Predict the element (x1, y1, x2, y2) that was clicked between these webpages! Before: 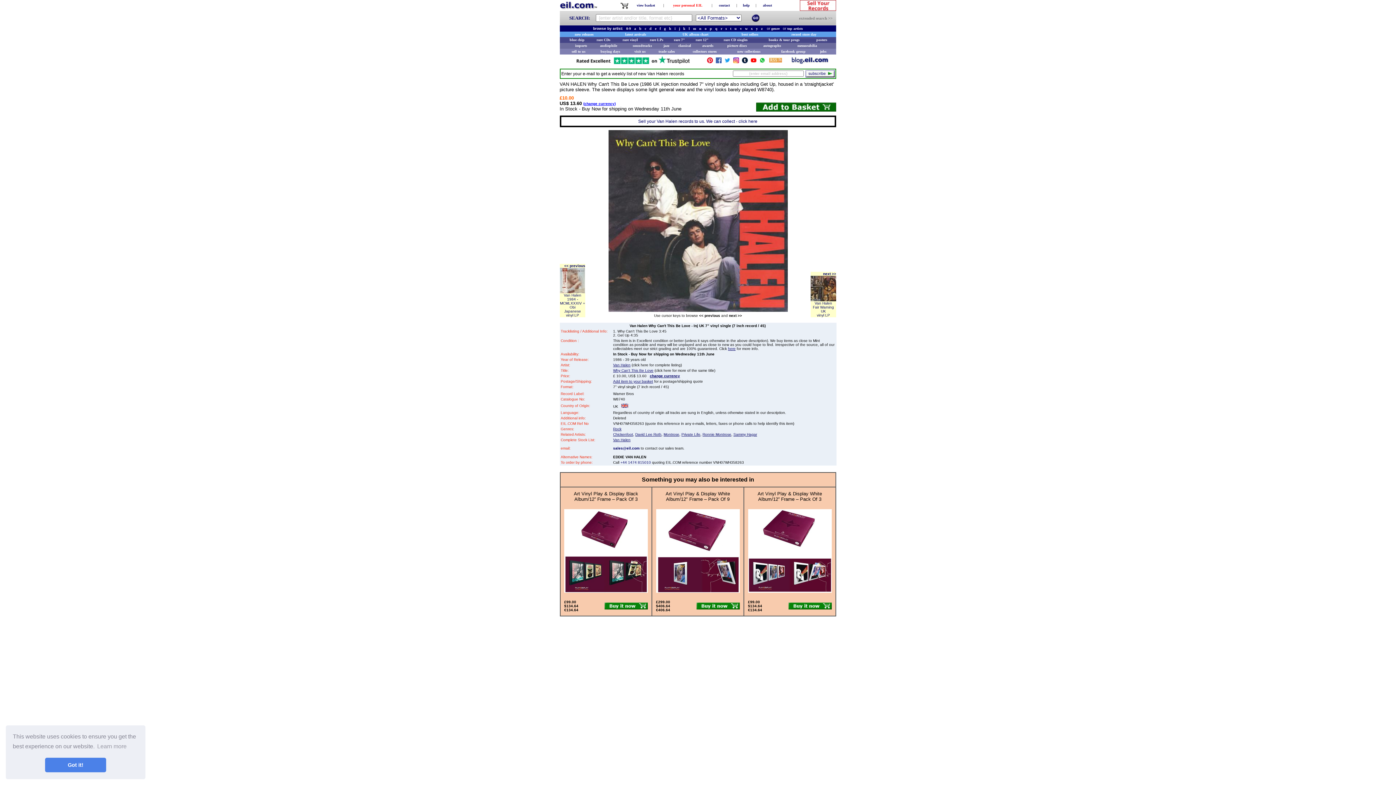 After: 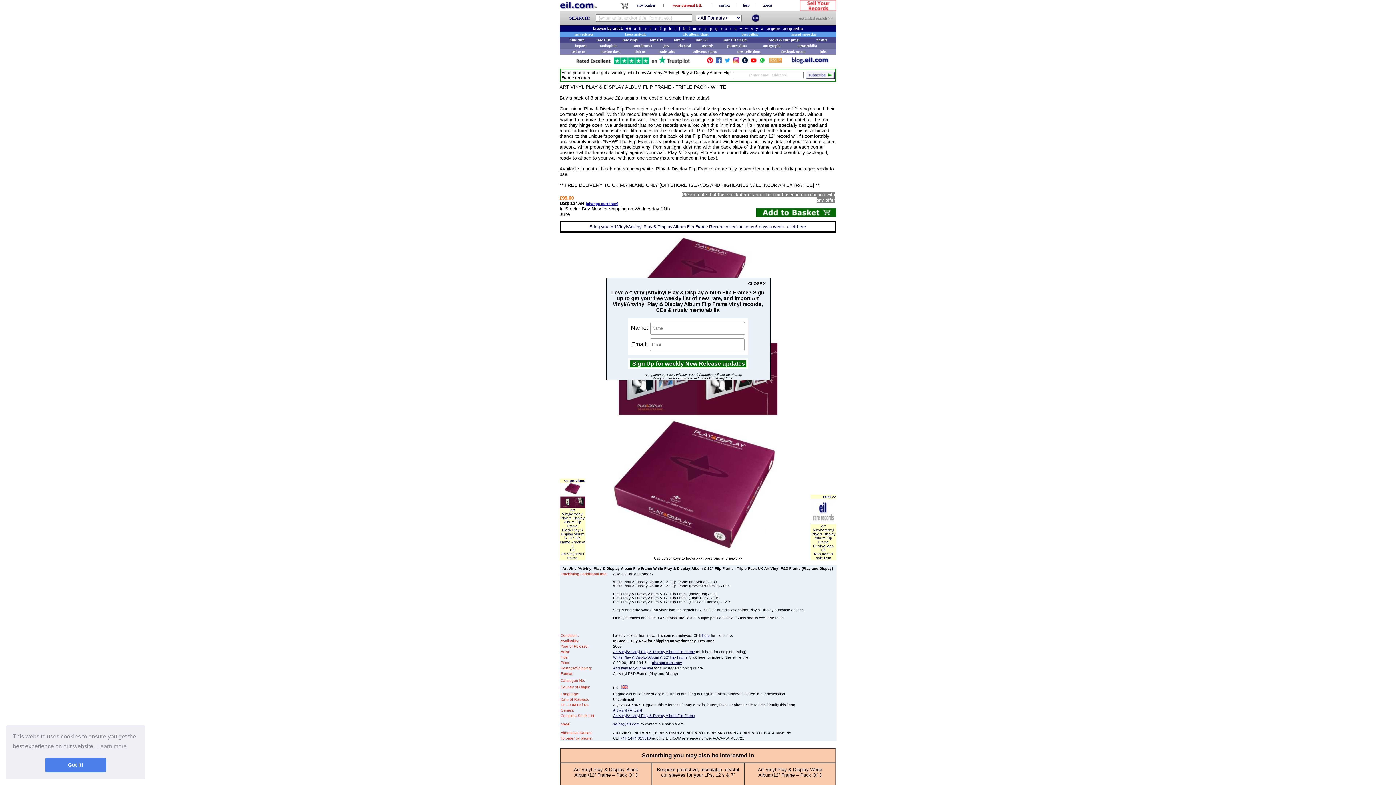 Action: bbox: (748, 588, 831, 594)